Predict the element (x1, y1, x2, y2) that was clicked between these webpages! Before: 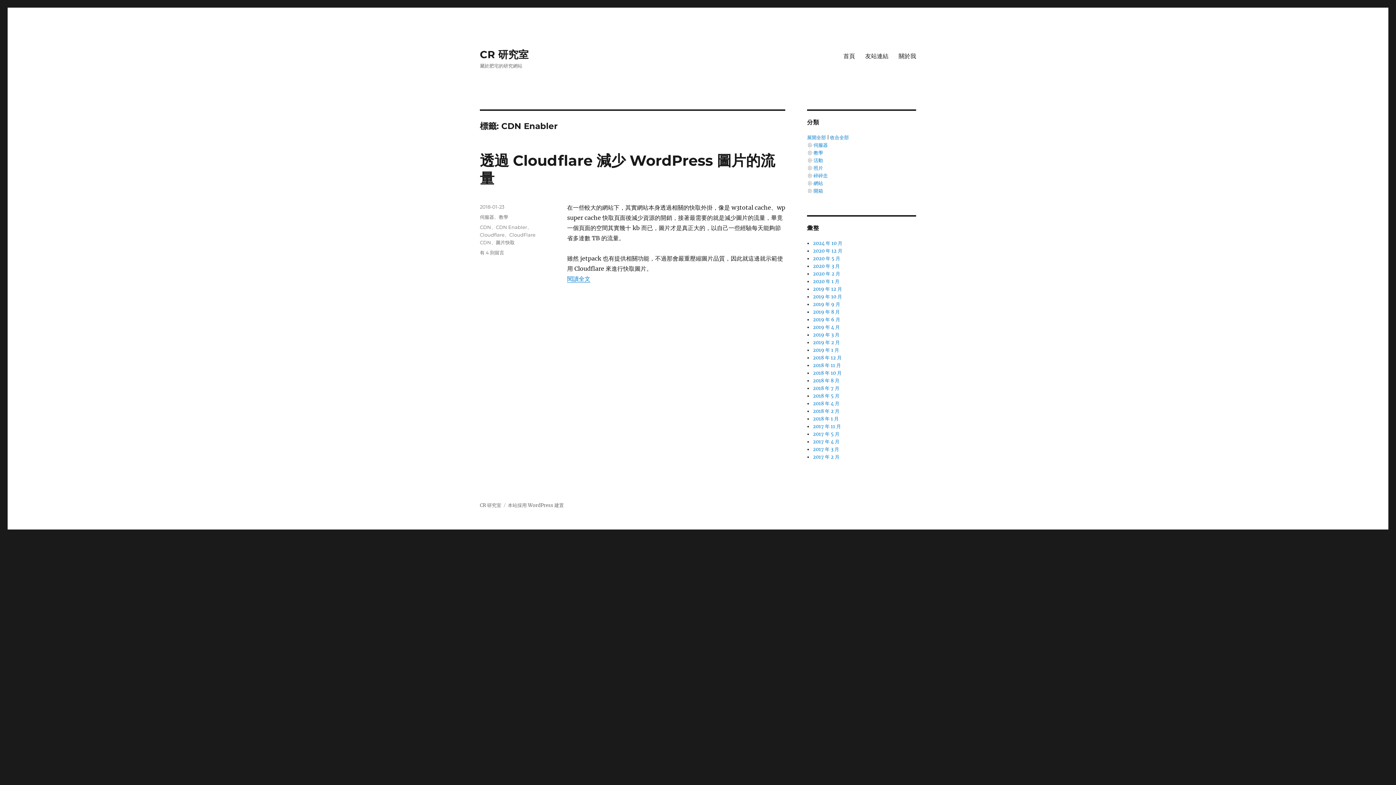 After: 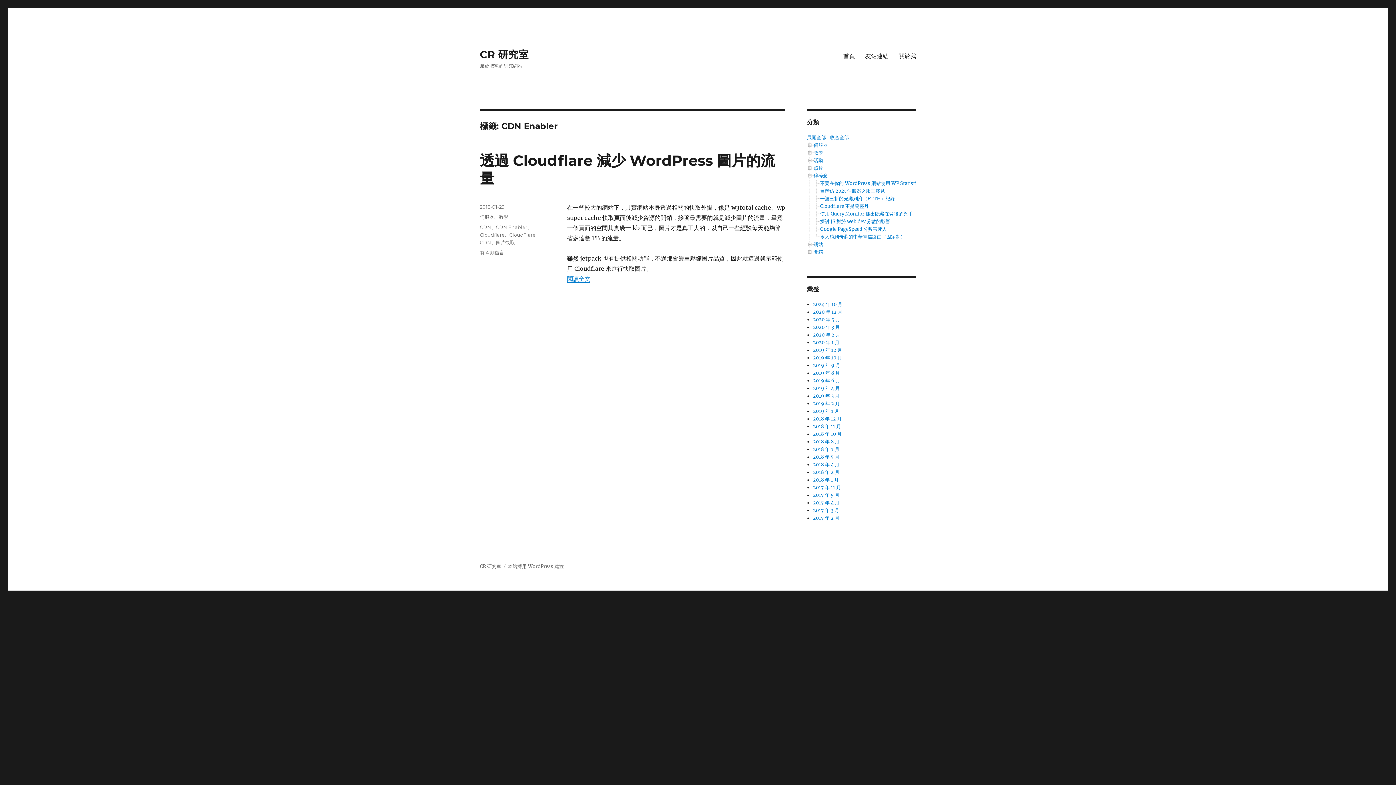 Action: bbox: (807, 172, 813, 178)